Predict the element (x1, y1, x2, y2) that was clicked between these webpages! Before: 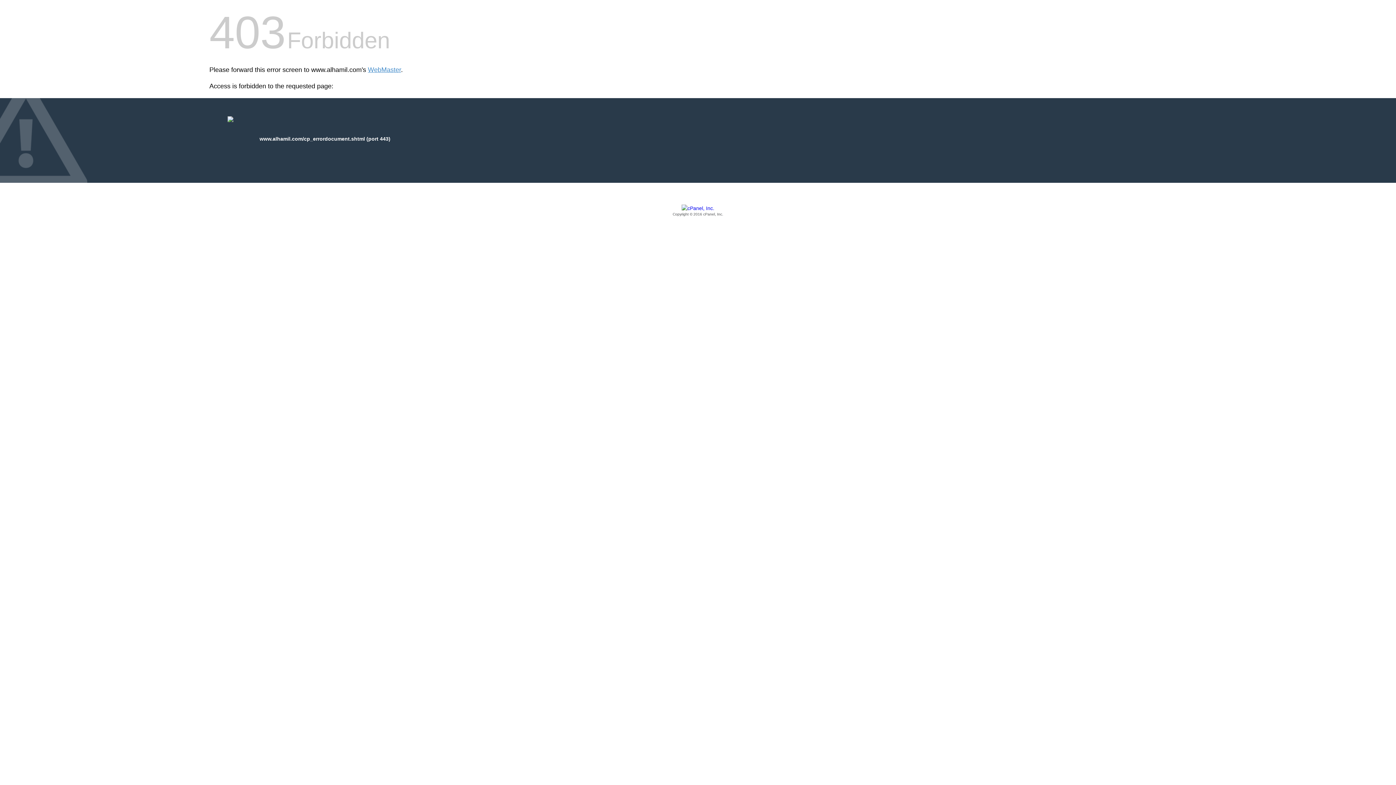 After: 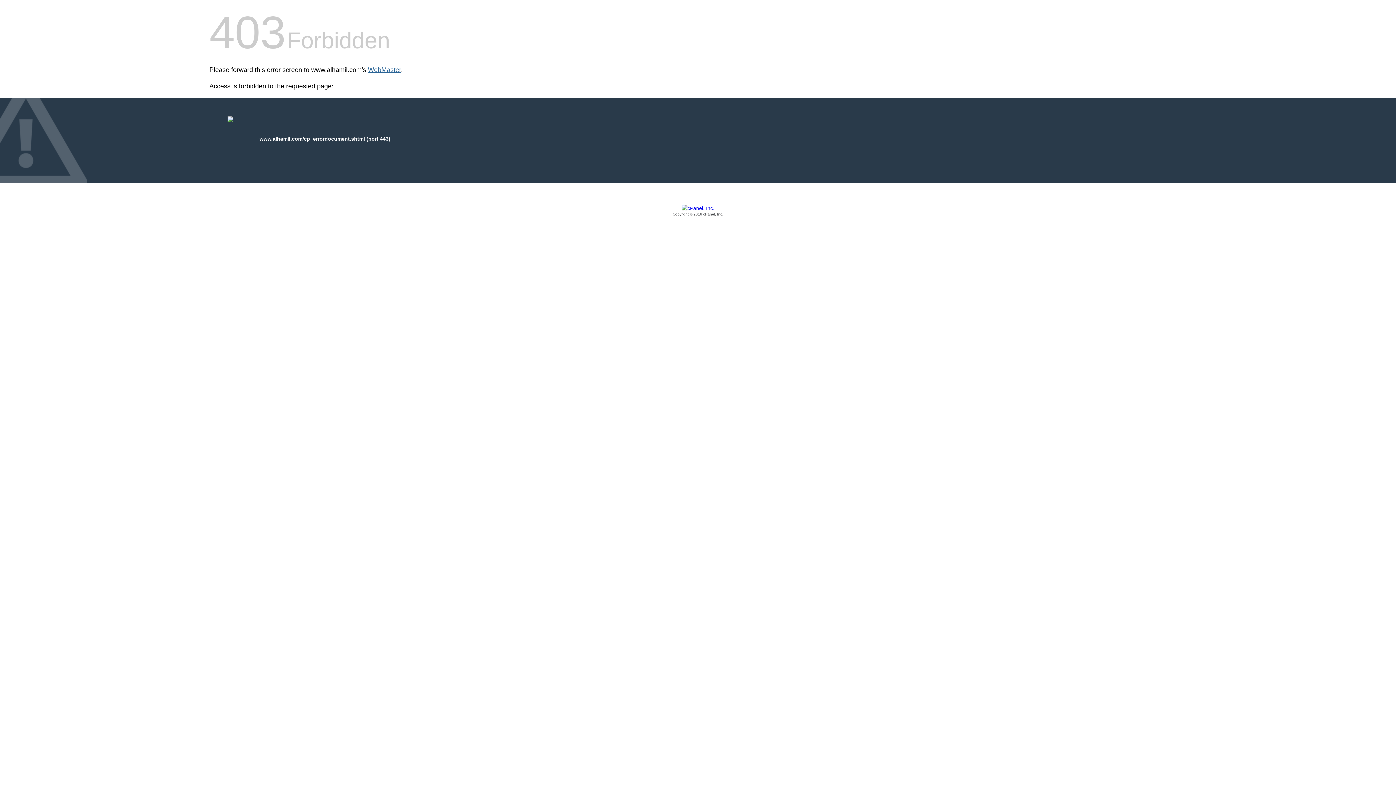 Action: label: WebMaster bbox: (368, 66, 401, 73)